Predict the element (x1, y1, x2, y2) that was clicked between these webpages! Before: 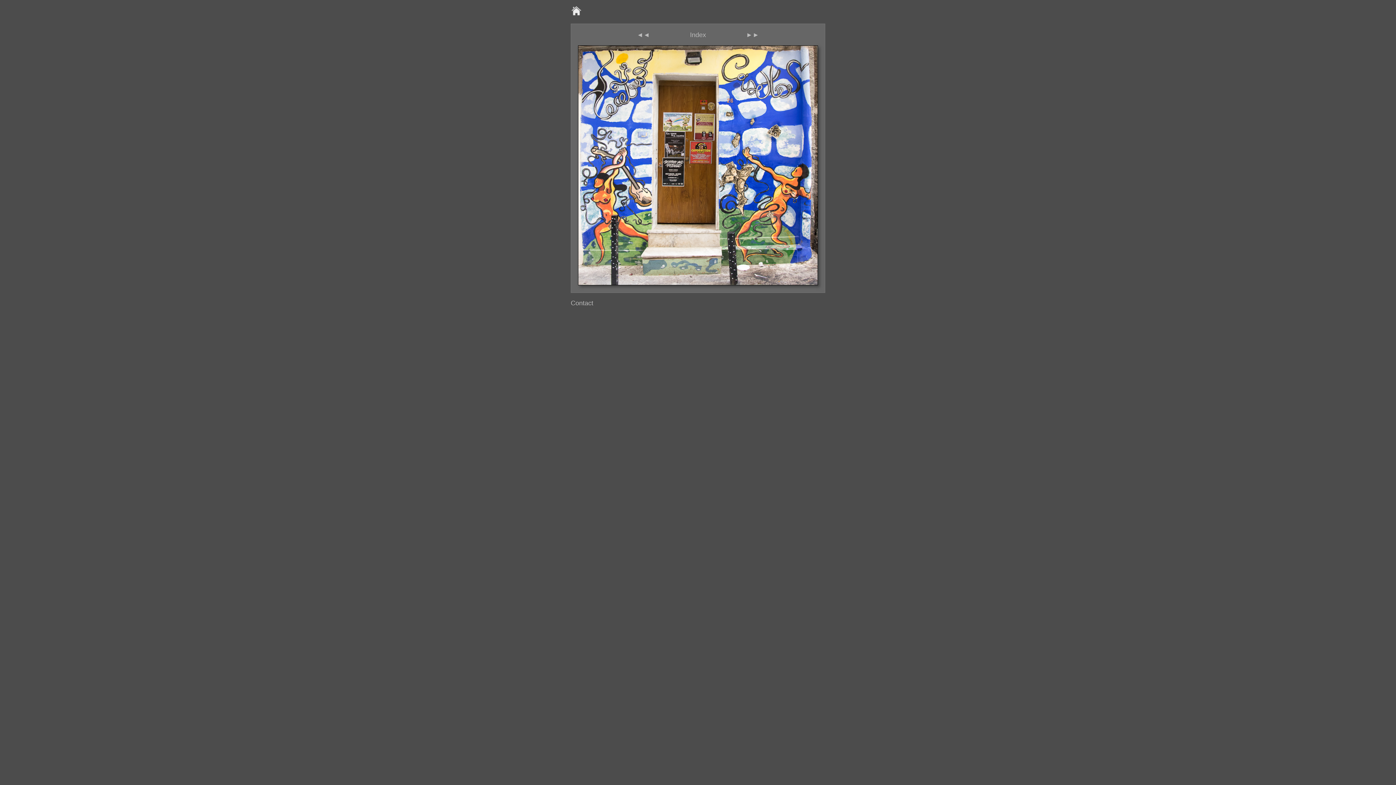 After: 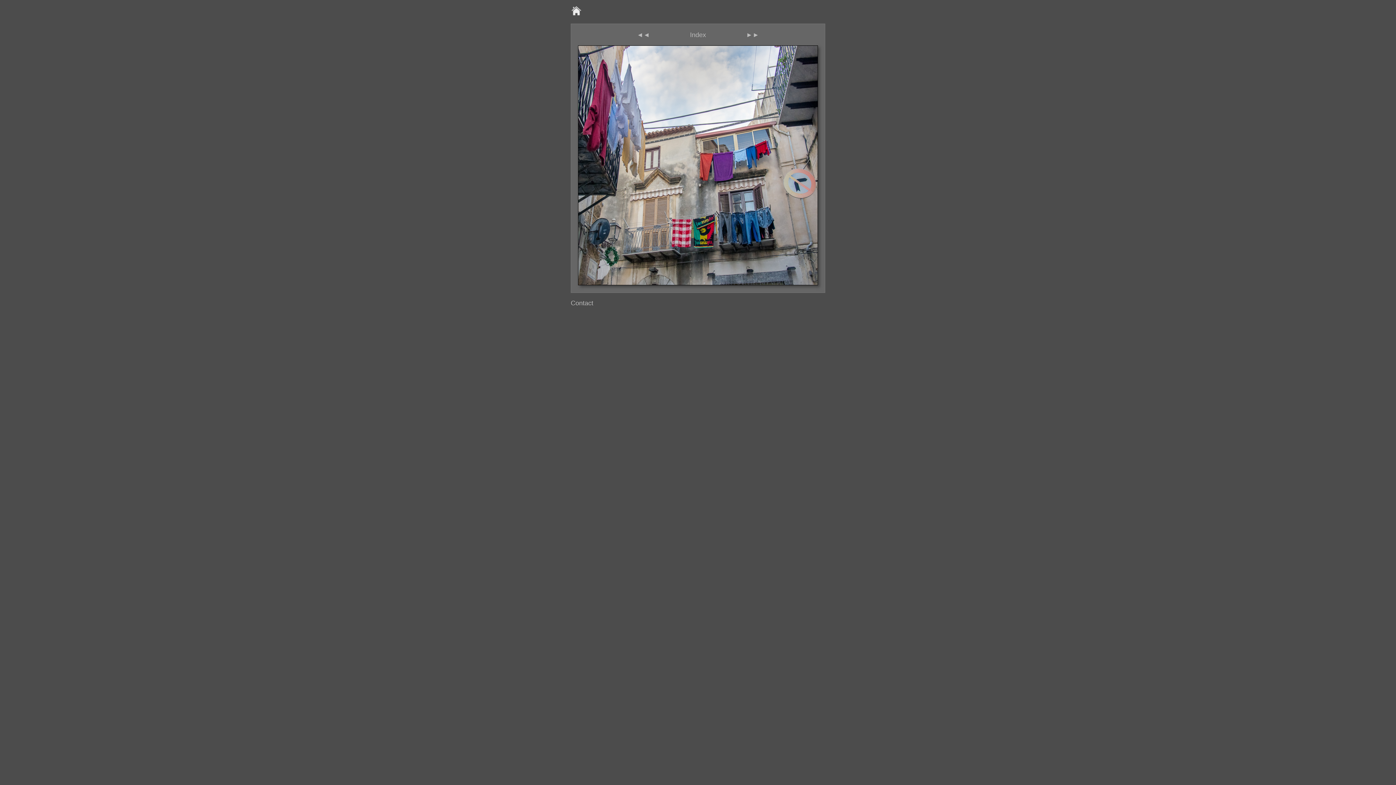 Action: bbox: (746, 31, 759, 38) label: ►►